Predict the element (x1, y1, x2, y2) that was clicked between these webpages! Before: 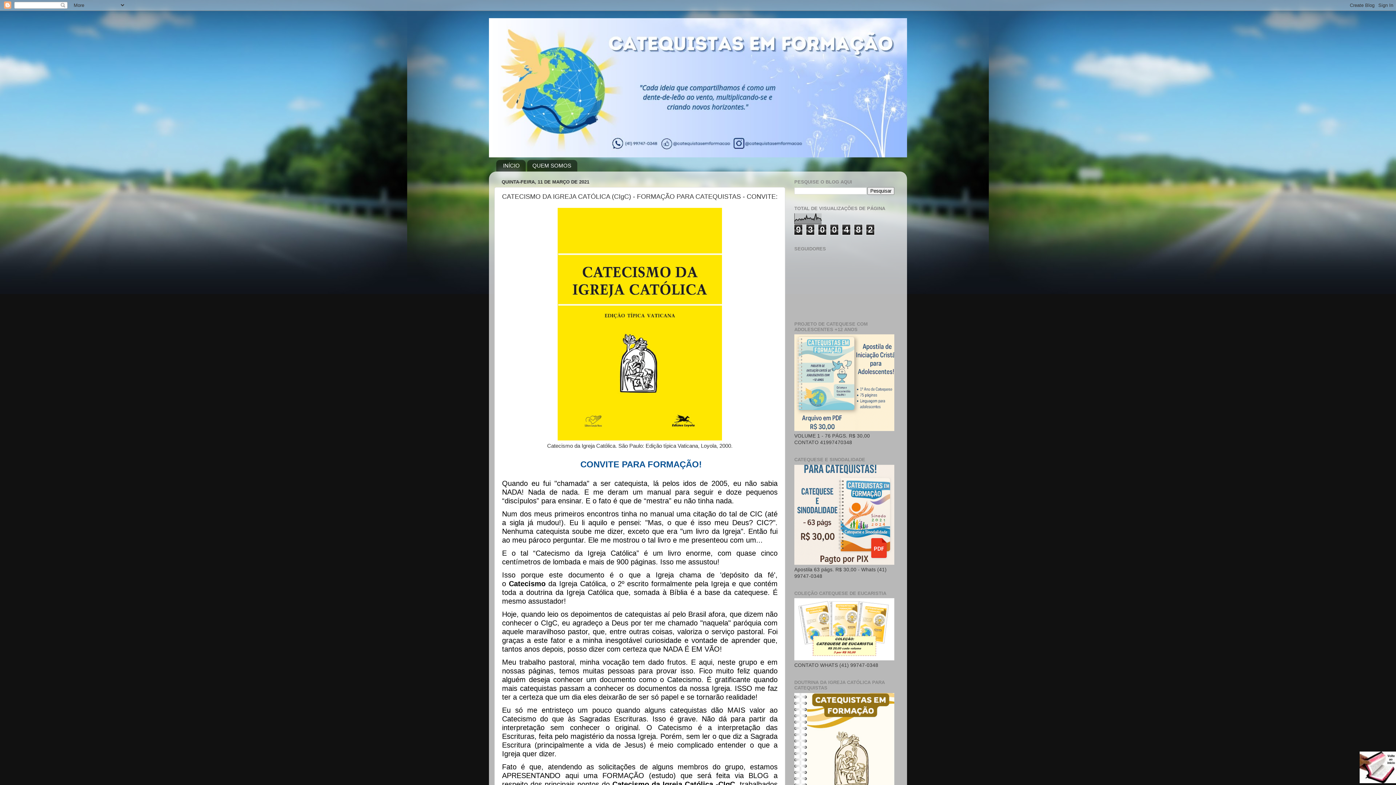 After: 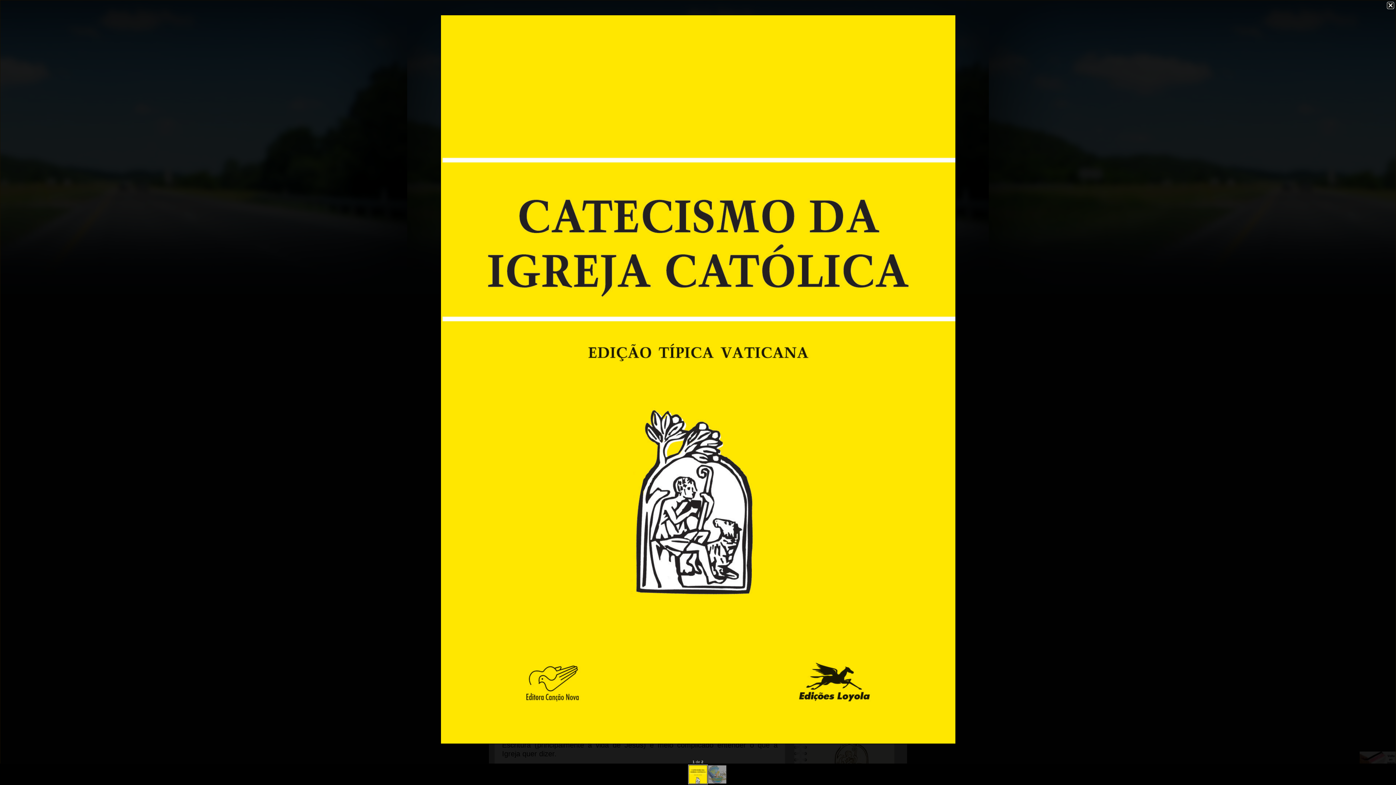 Action: bbox: (557, 436, 722, 441)